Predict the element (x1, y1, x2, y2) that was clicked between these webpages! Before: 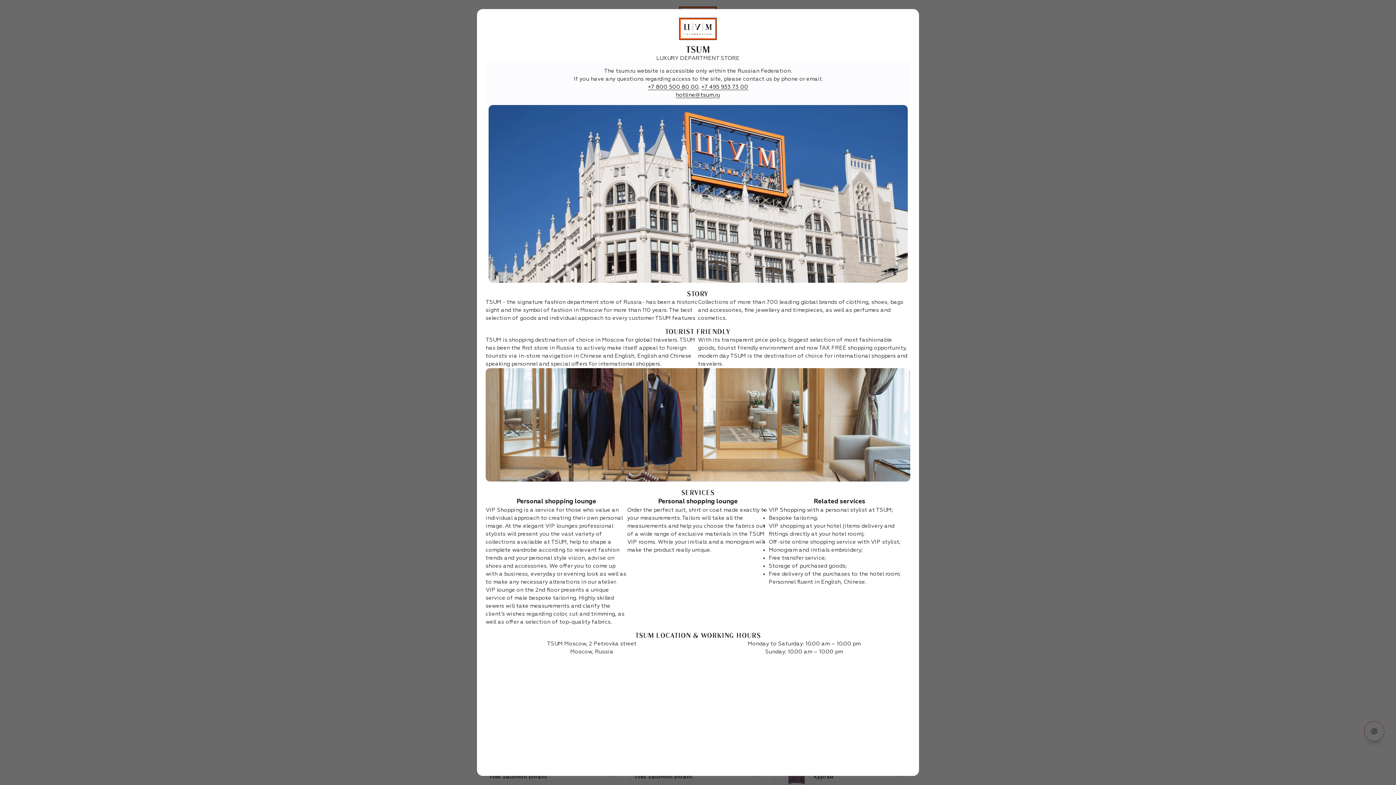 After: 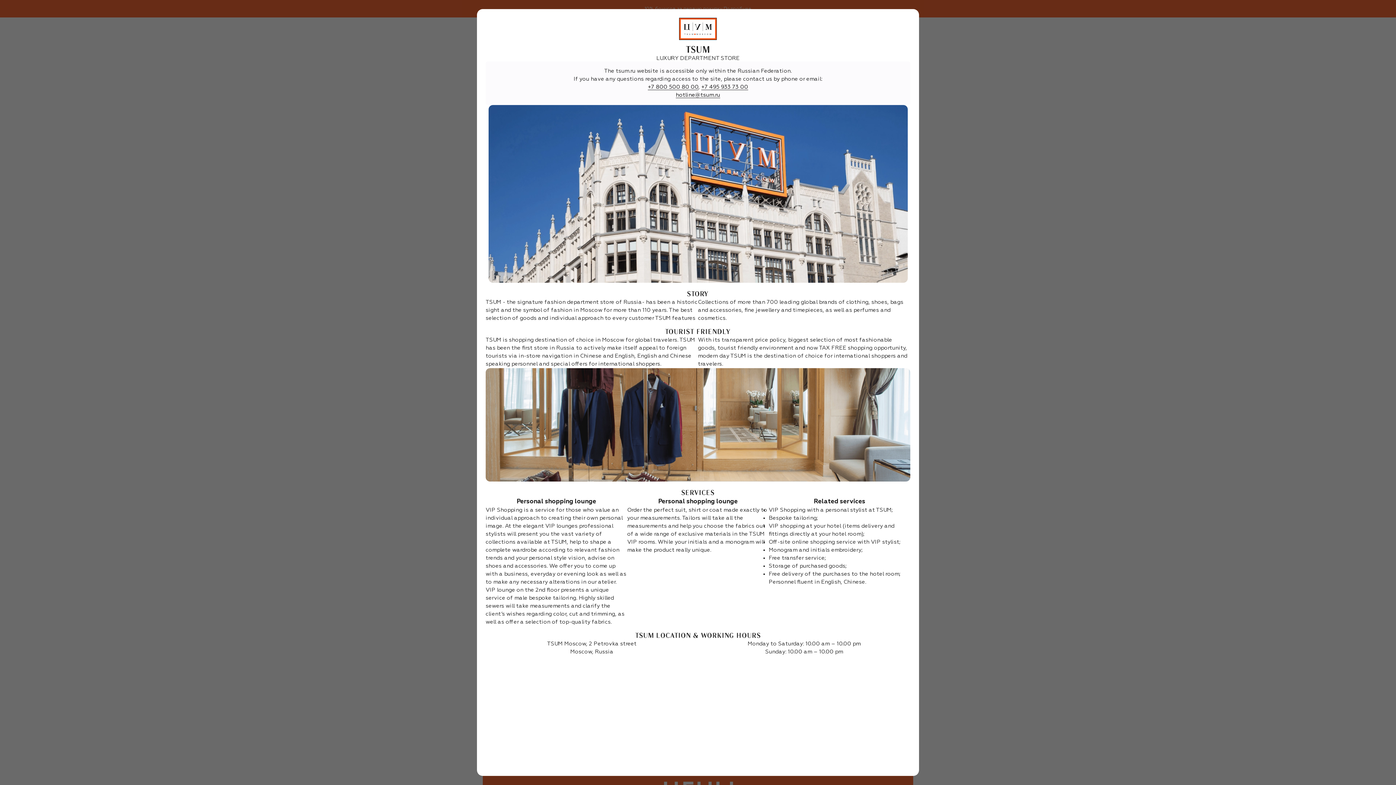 Action: bbox: (679, 17, 717, 40)